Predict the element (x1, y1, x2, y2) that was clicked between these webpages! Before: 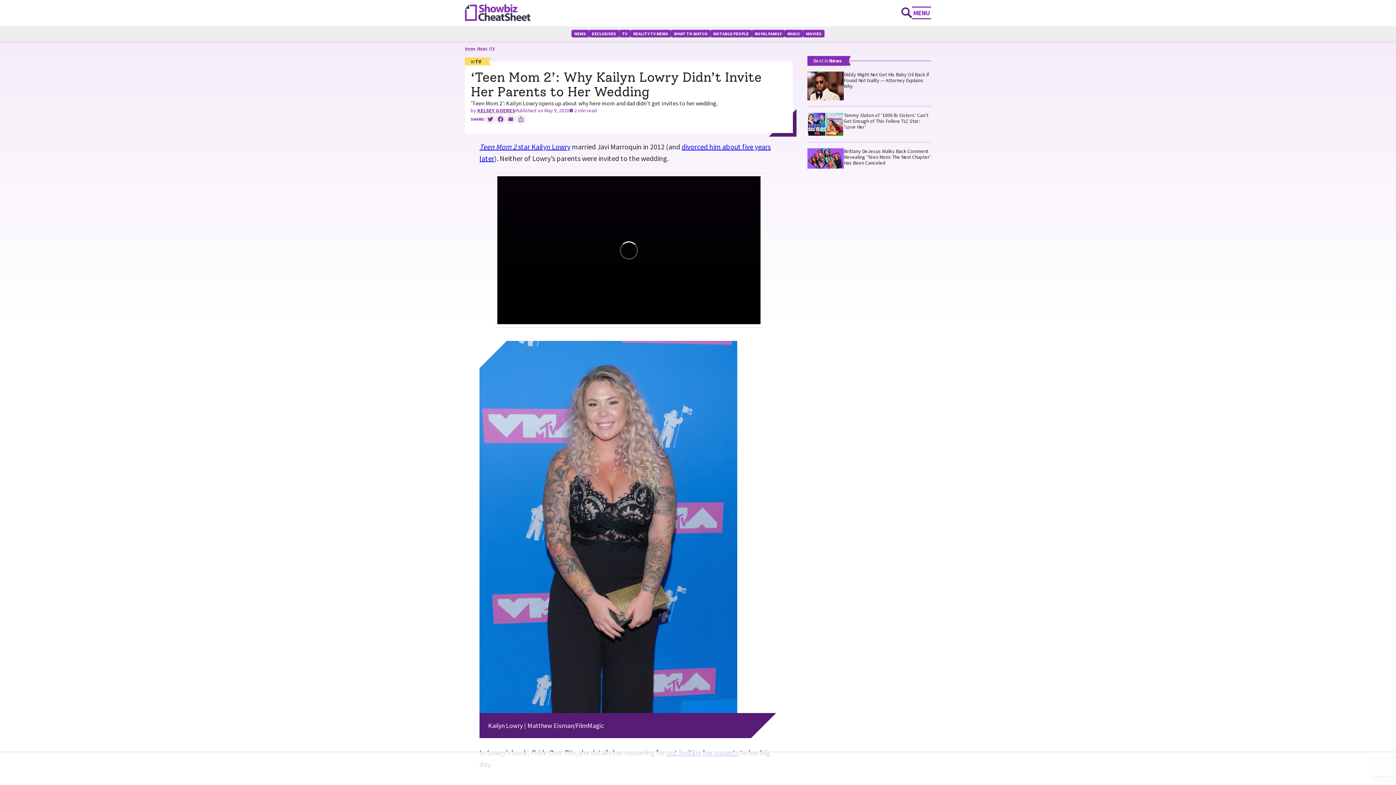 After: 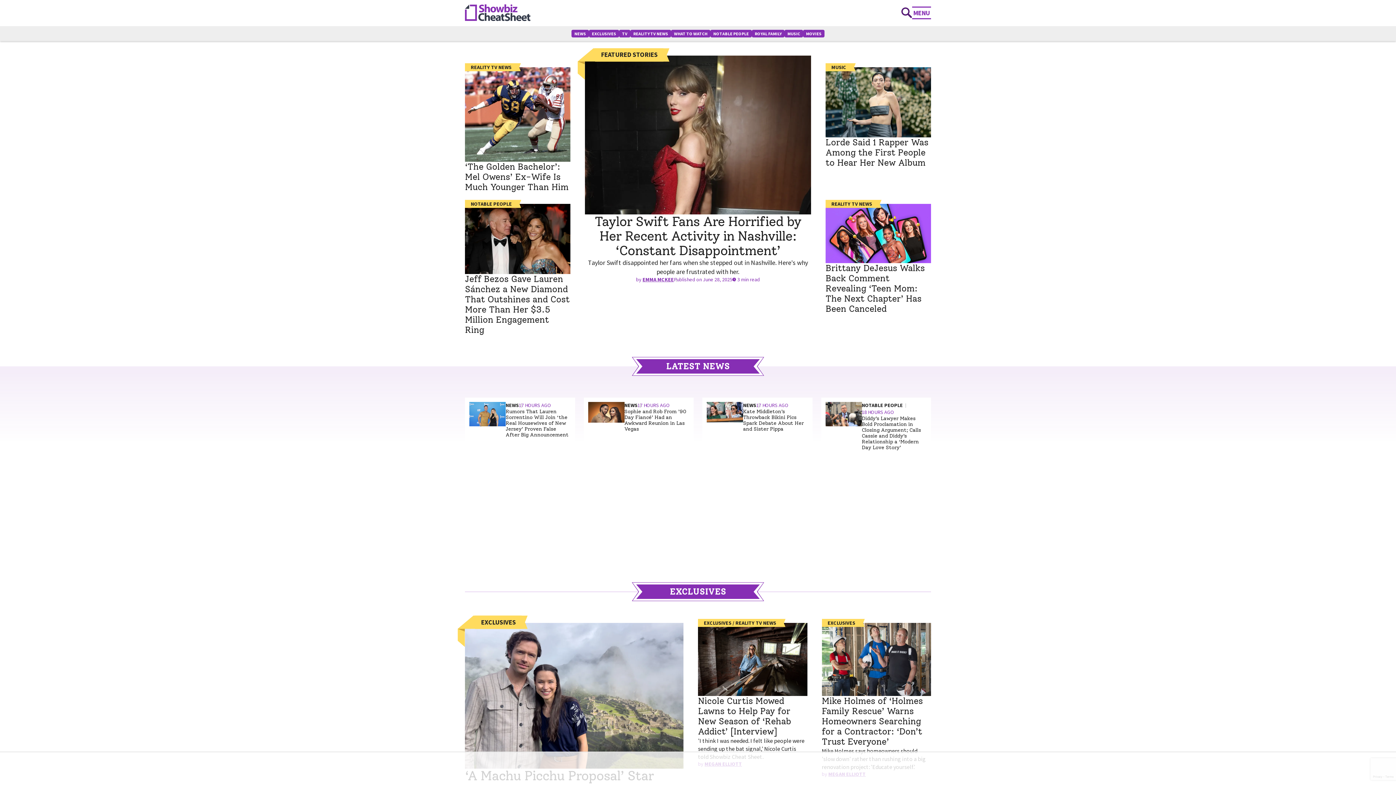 Action: bbox: (465, 4, 530, 21) label: Go to homepage